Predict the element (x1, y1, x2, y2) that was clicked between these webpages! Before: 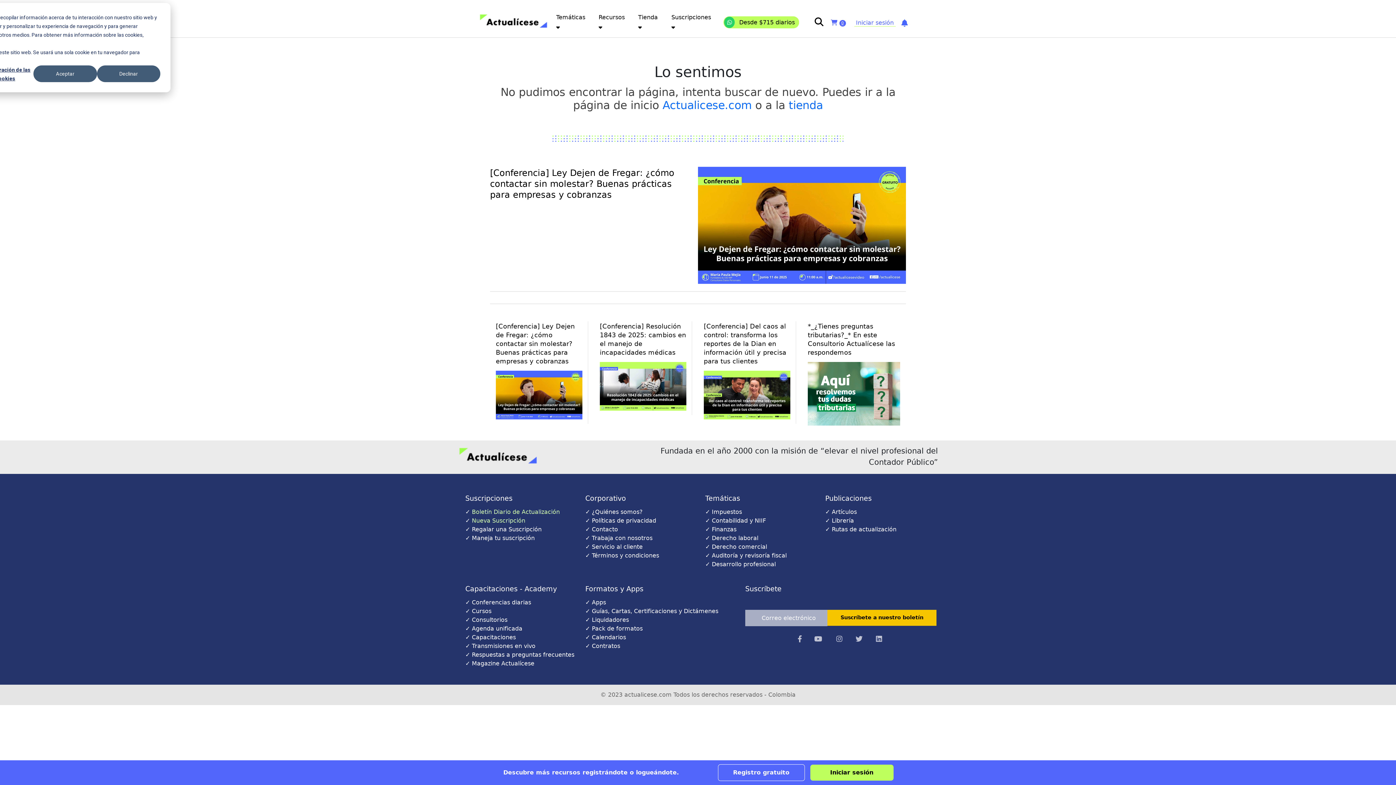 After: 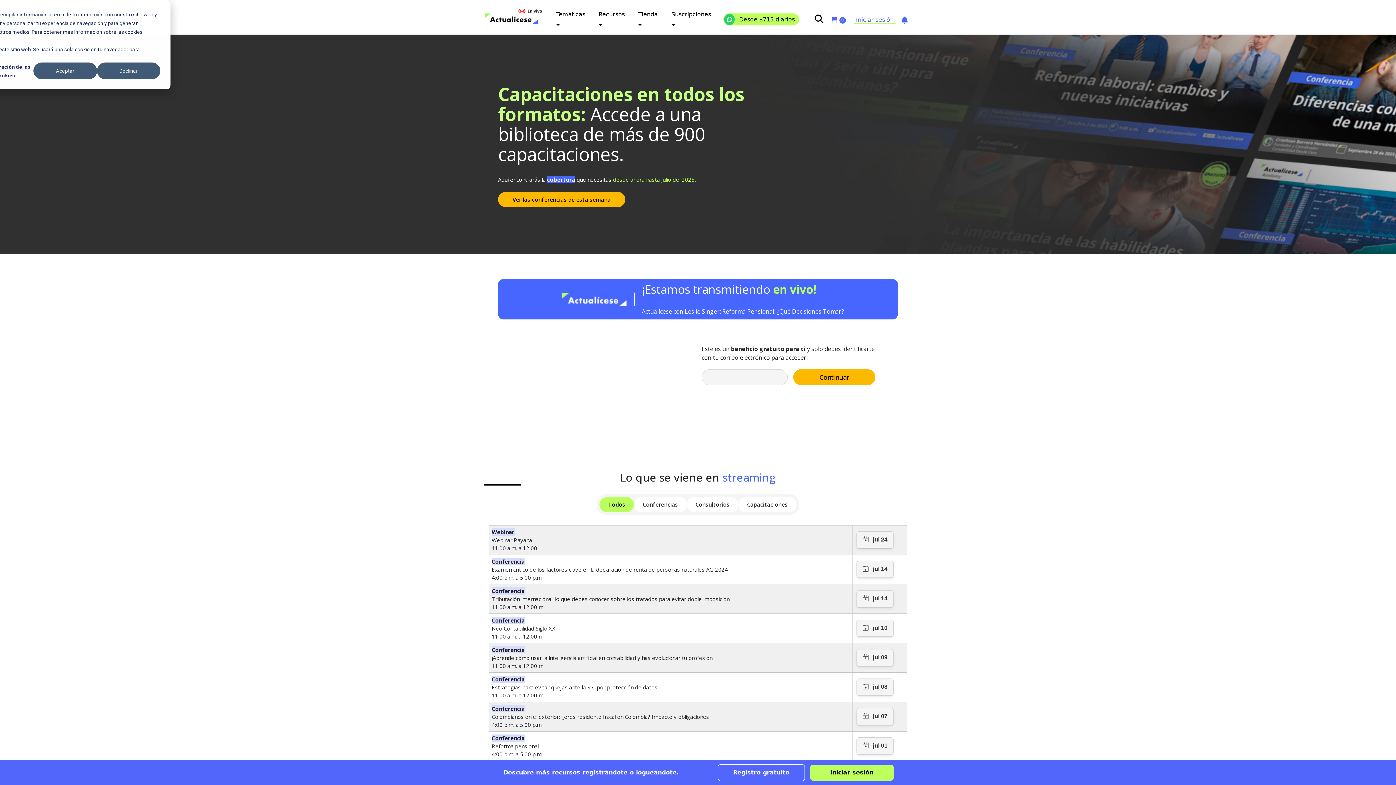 Action: bbox: (472, 625, 522, 632) label: Agenda unificada​